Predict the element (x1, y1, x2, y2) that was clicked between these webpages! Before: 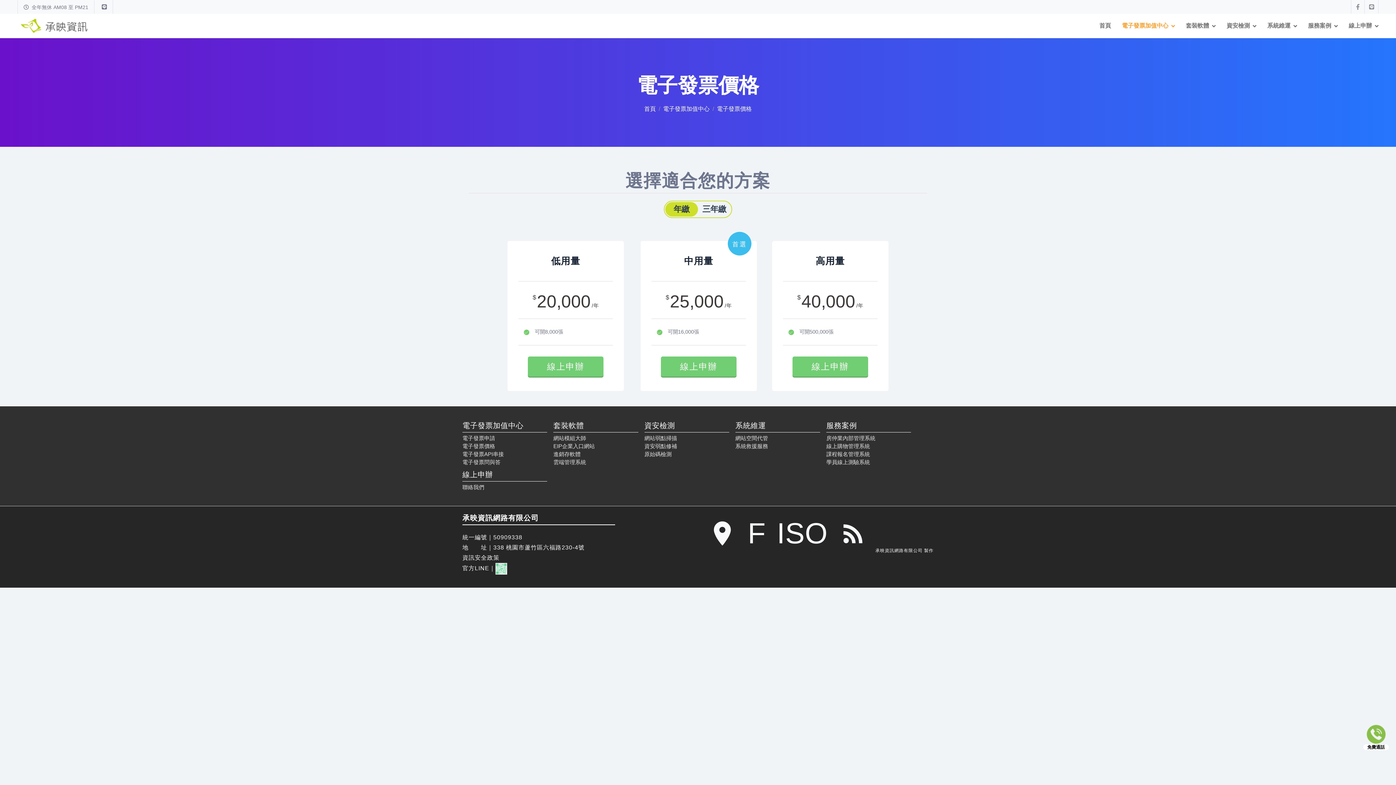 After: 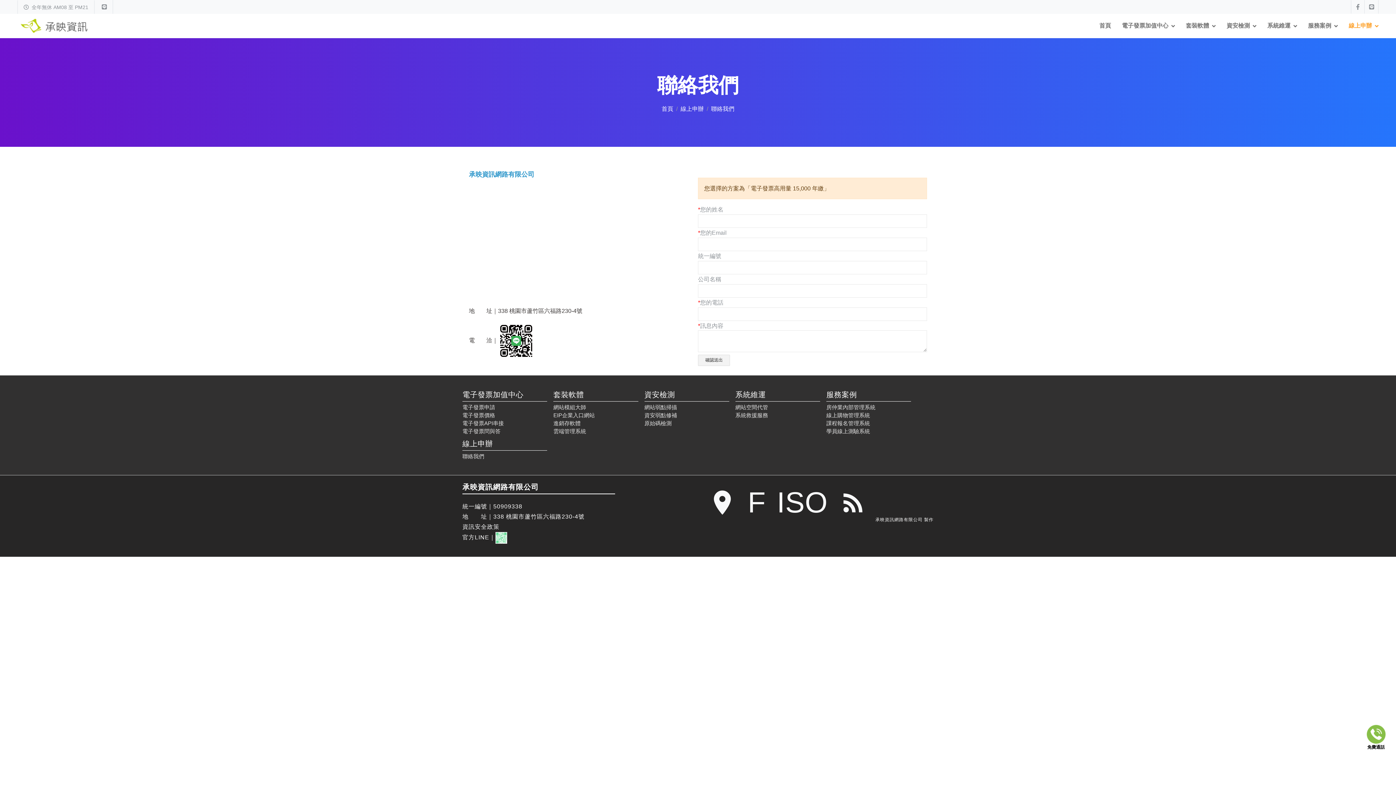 Action: bbox: (792, 356, 868, 376) label: 線上申辦